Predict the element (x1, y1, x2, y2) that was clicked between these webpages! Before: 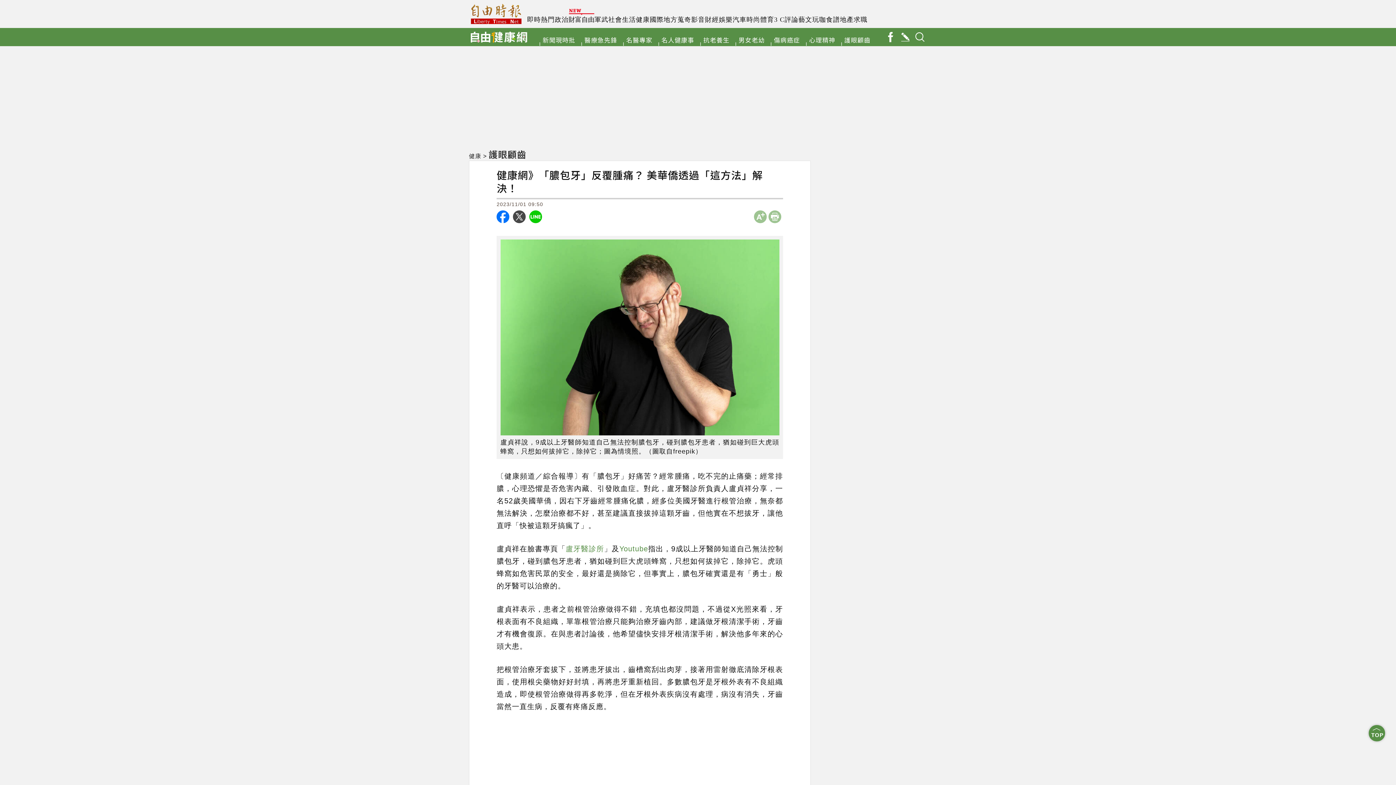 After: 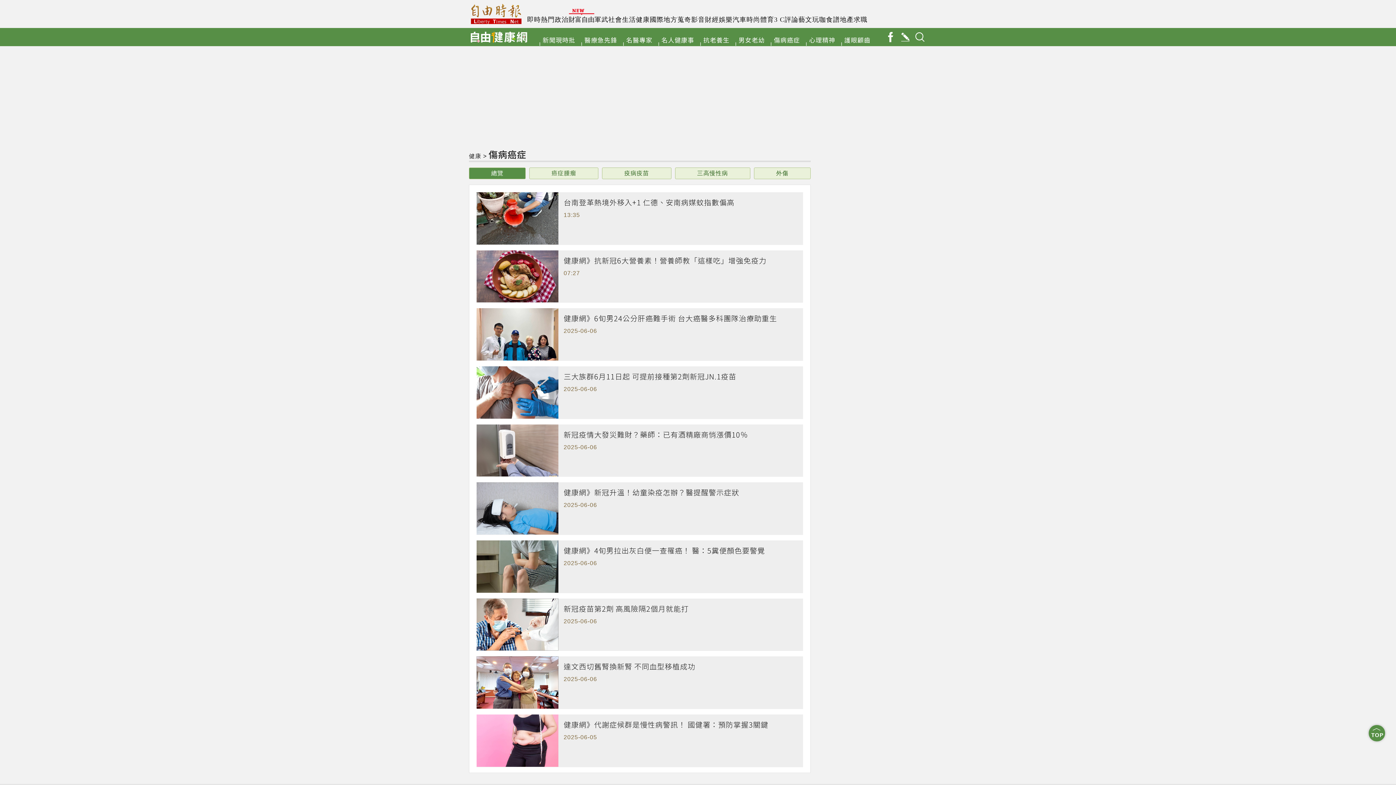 Action: label: 傷病癌症 bbox: (774, 28, 803, 46)